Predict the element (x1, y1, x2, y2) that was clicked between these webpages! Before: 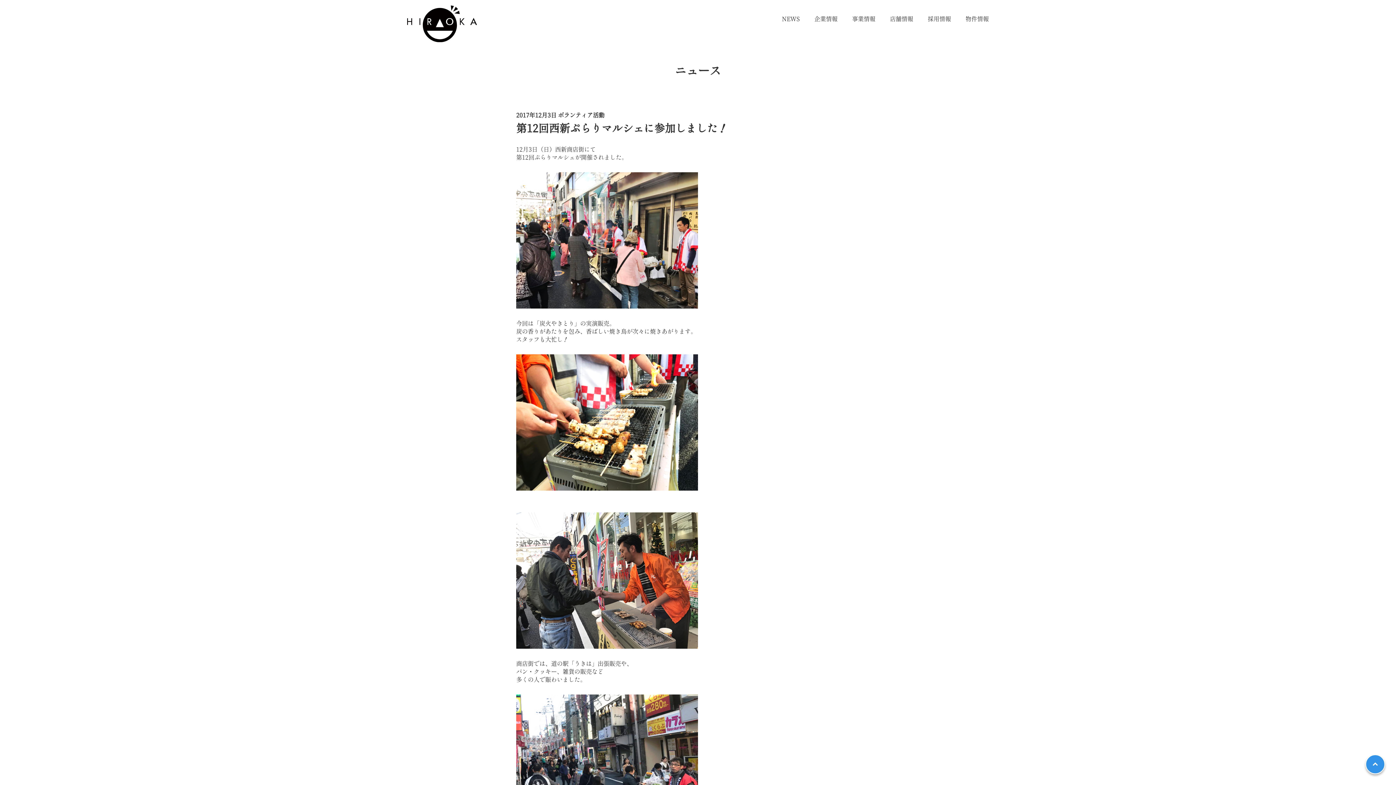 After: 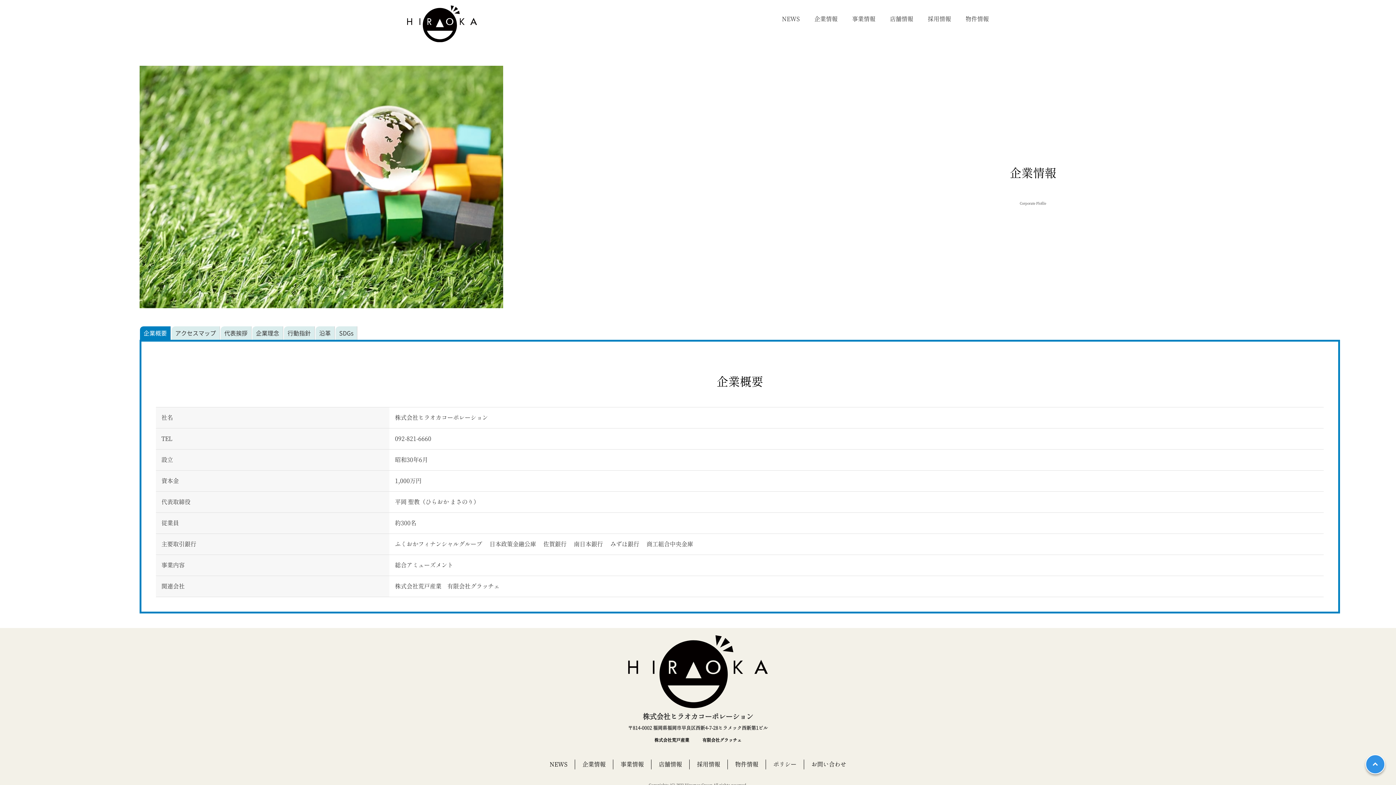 Action: label: 企業情報 bbox: (814, 16, 837, 21)